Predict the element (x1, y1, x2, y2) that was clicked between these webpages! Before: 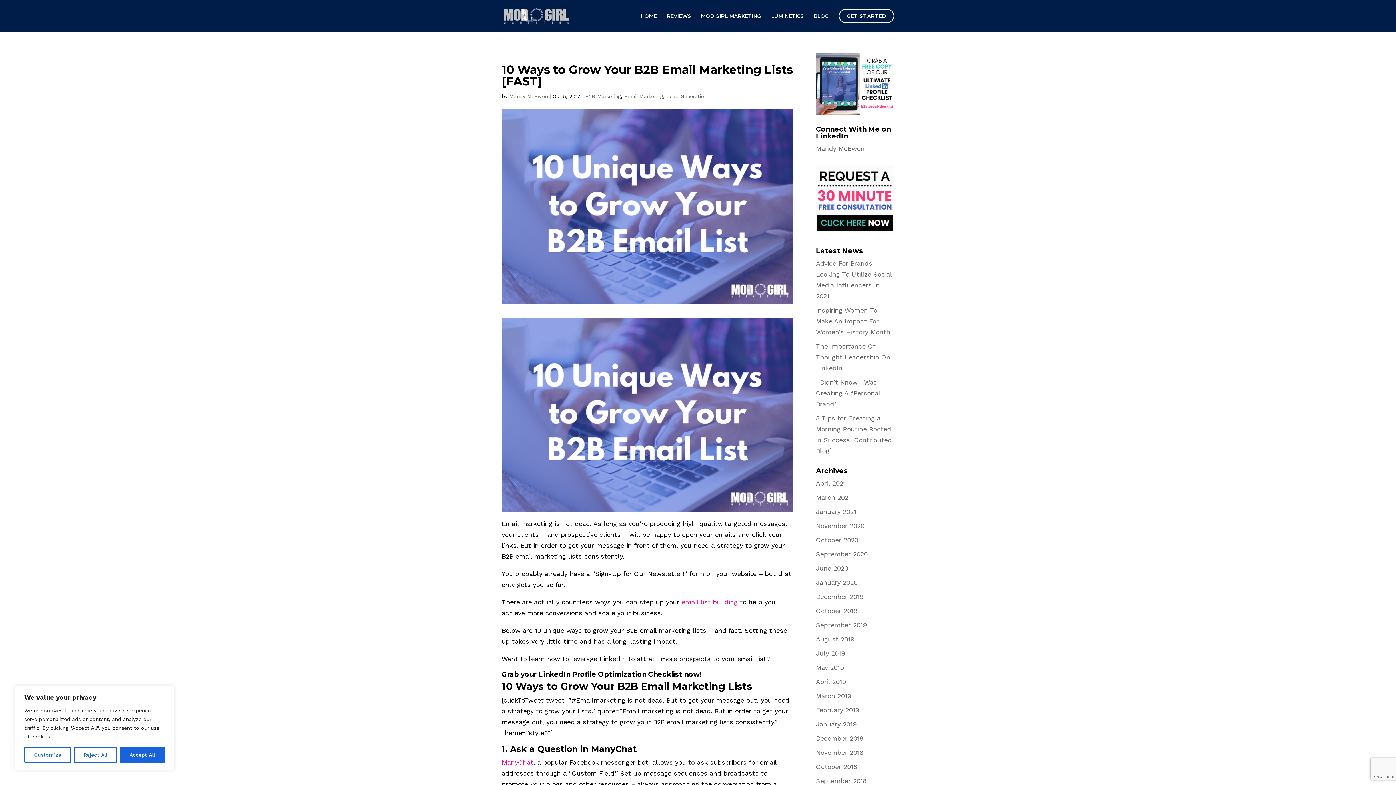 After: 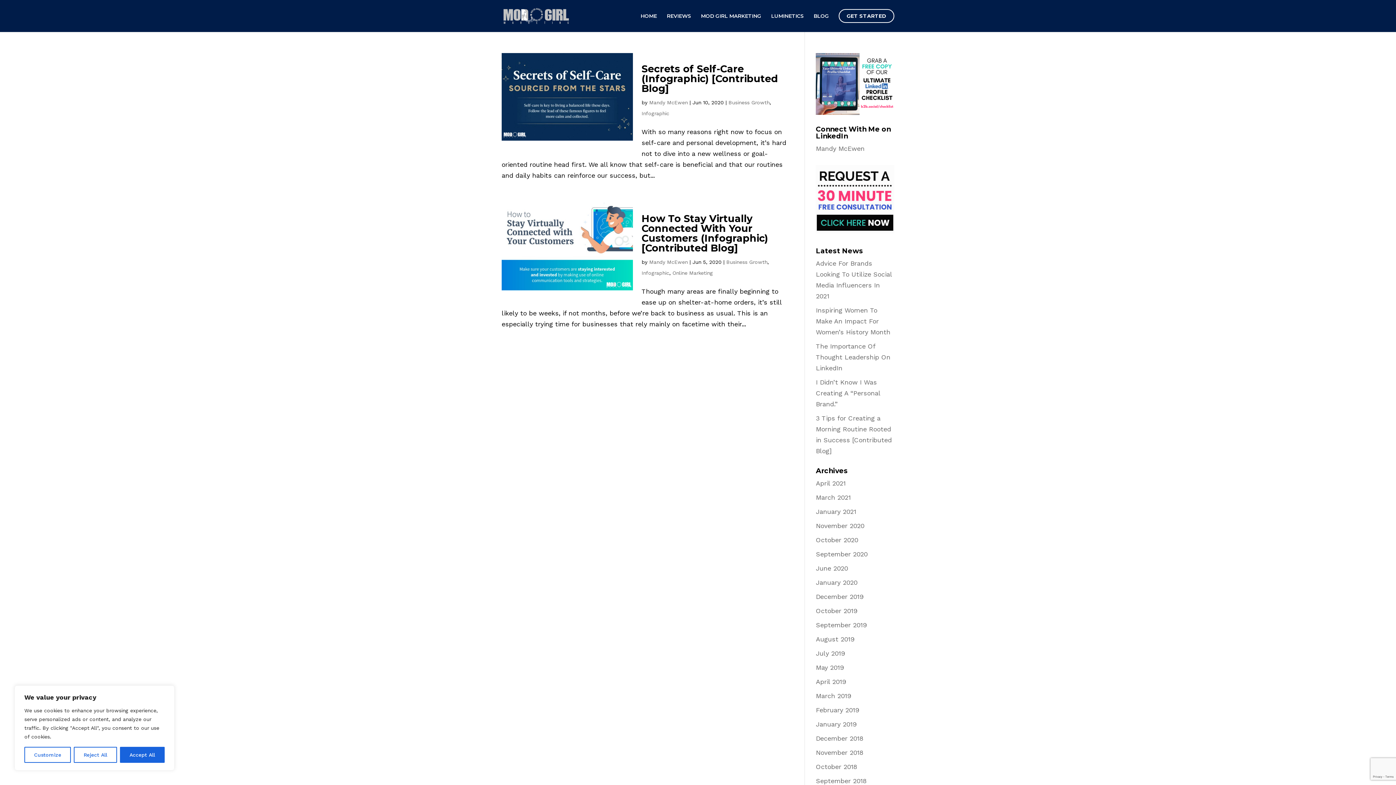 Action: label: June 2020 bbox: (816, 564, 848, 572)